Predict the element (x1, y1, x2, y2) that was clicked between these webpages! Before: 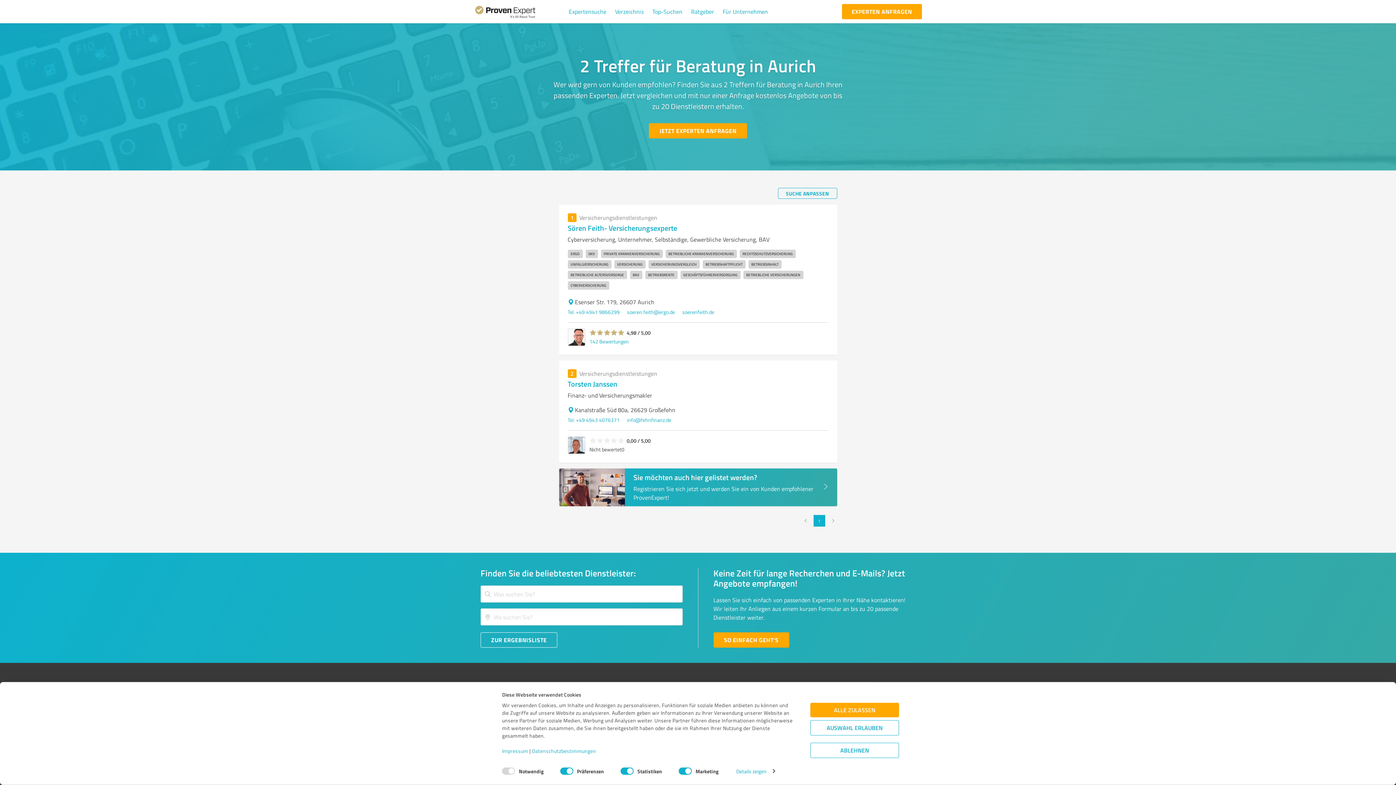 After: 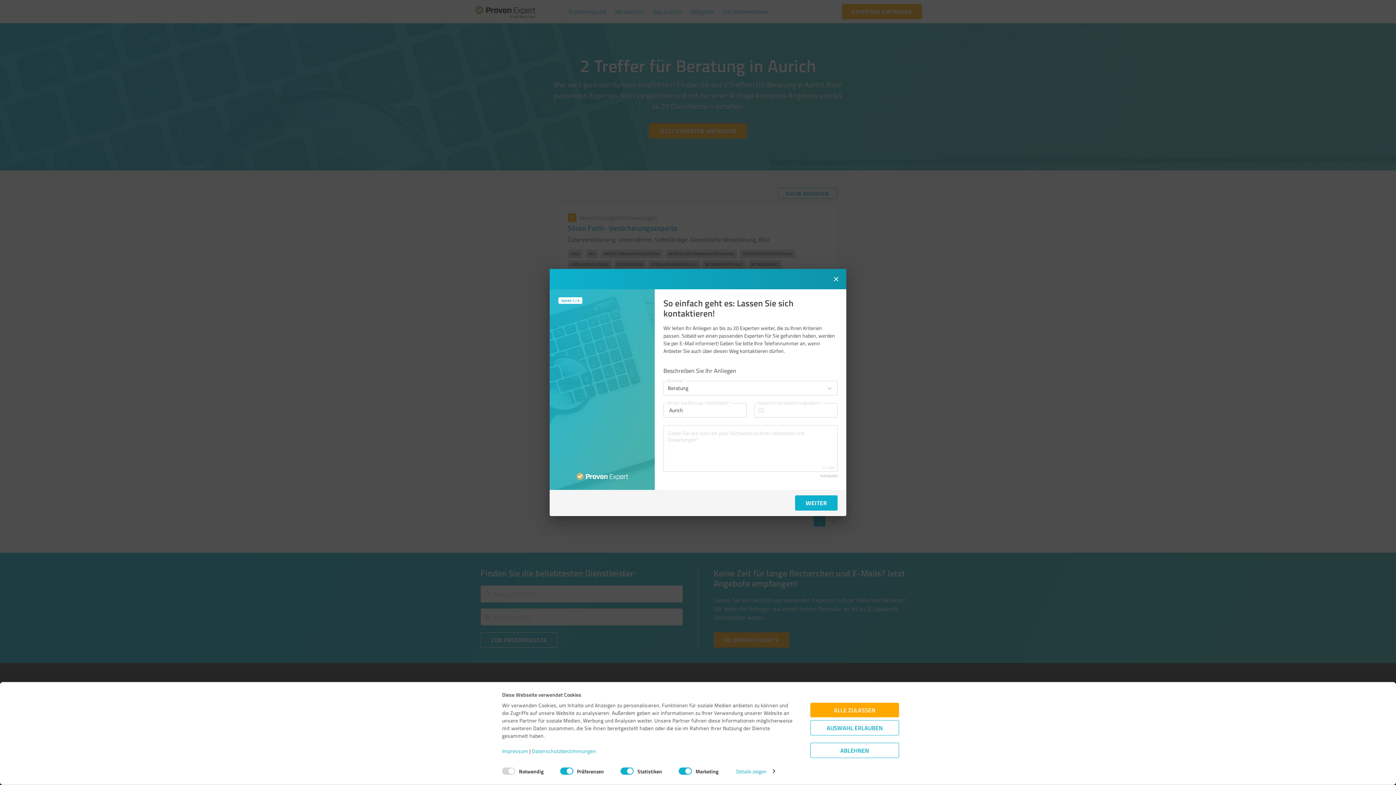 Action: bbox: (649, 123, 747, 138) label: Jetzt Experten anfragen  button